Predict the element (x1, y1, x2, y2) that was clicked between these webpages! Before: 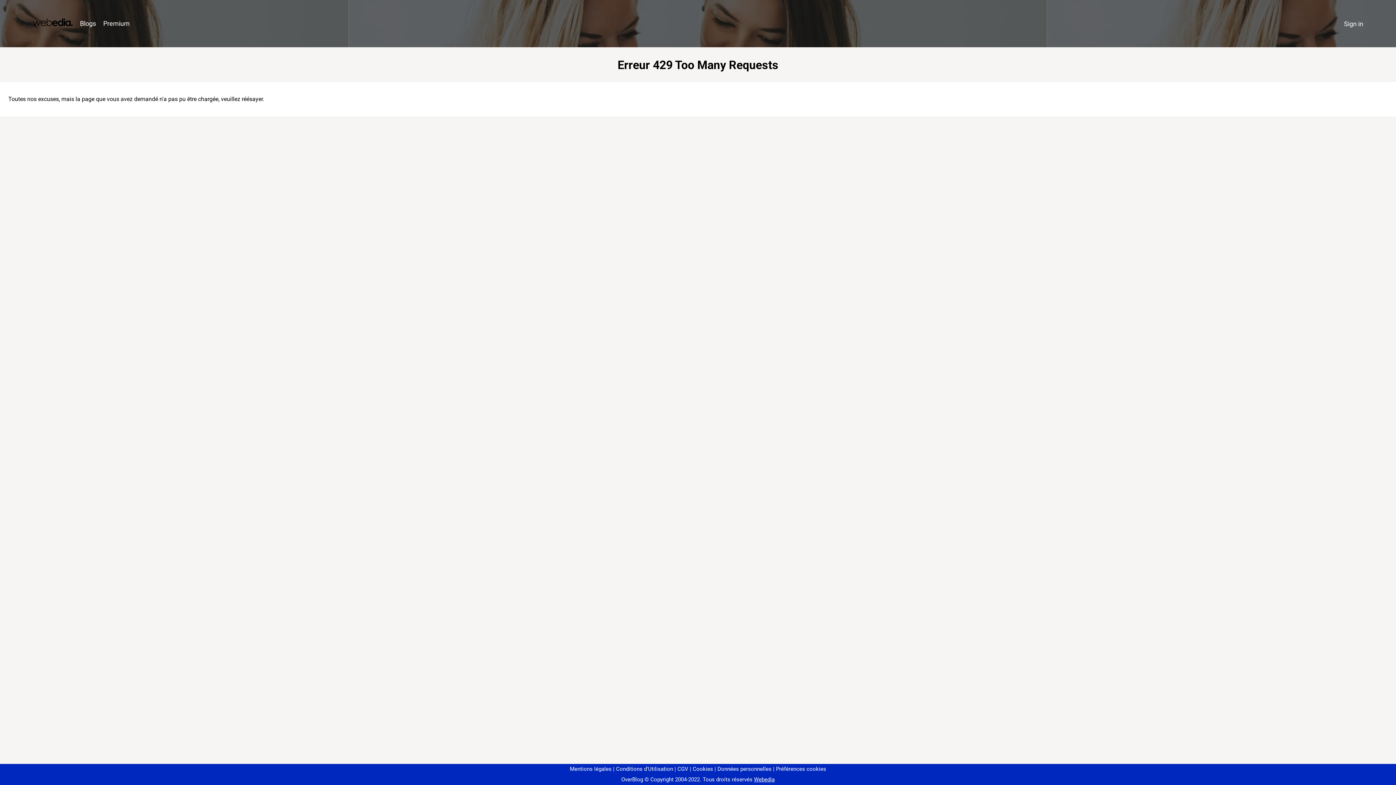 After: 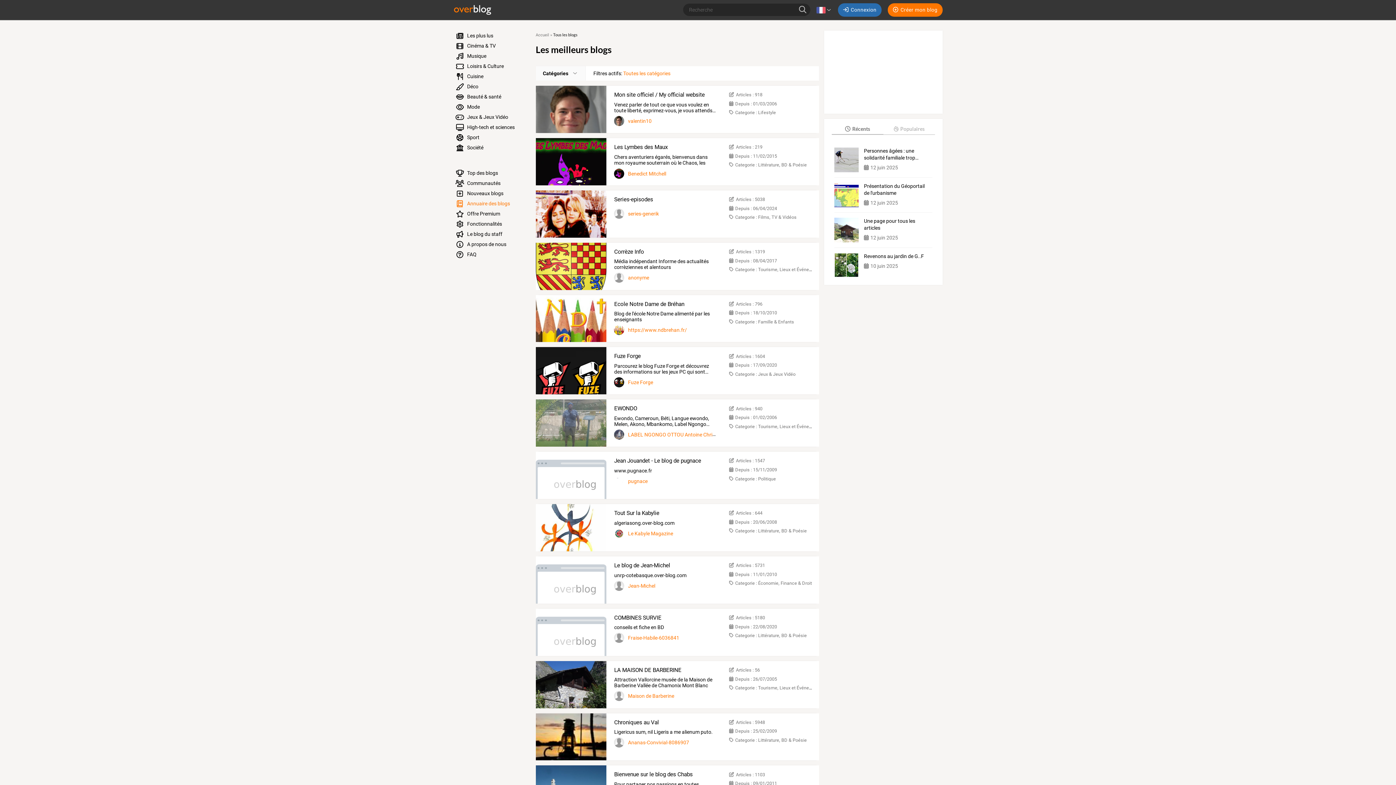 Action: label: Blogs bbox: (76, 16, 99, 31)